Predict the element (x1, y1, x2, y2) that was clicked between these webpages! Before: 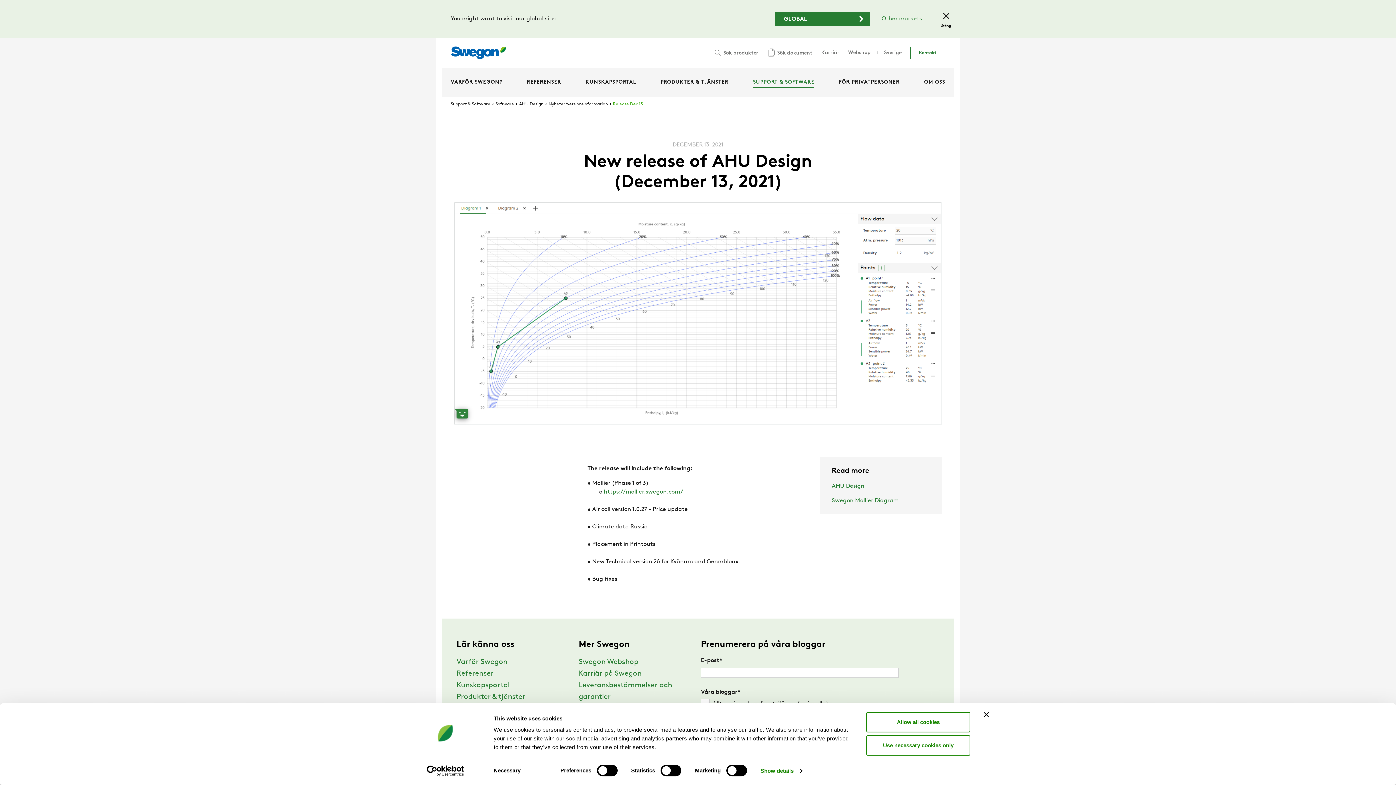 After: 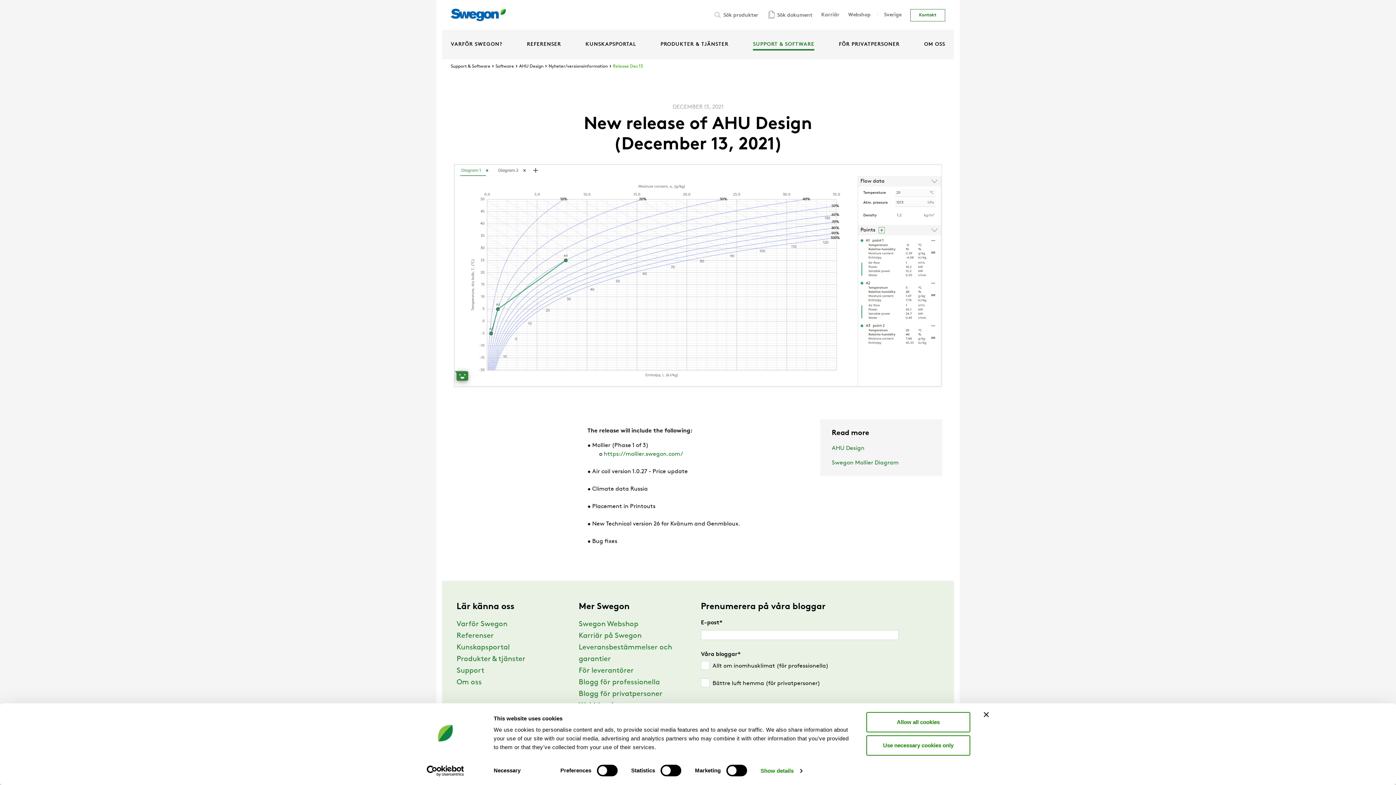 Action: bbox: (938, 8, 954, 31) label: Stäng